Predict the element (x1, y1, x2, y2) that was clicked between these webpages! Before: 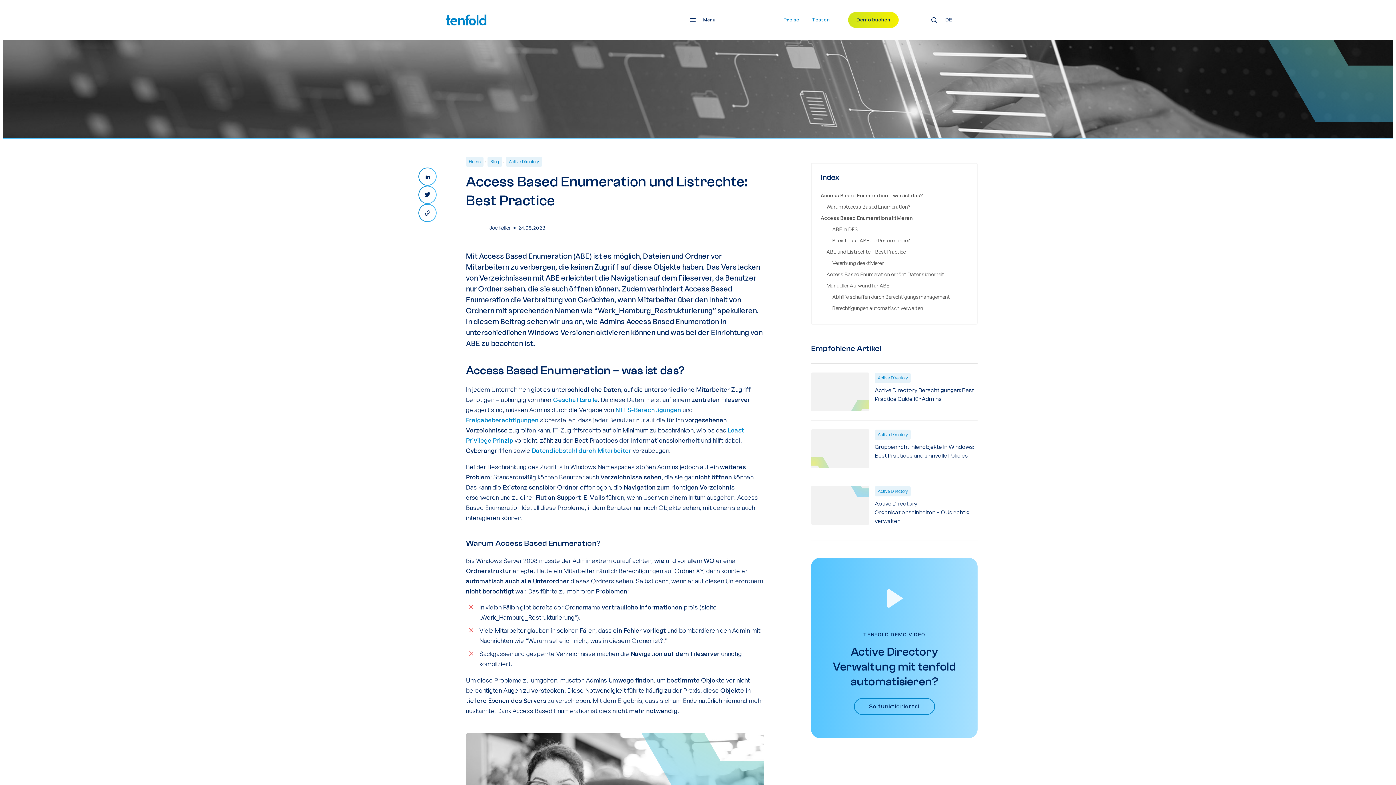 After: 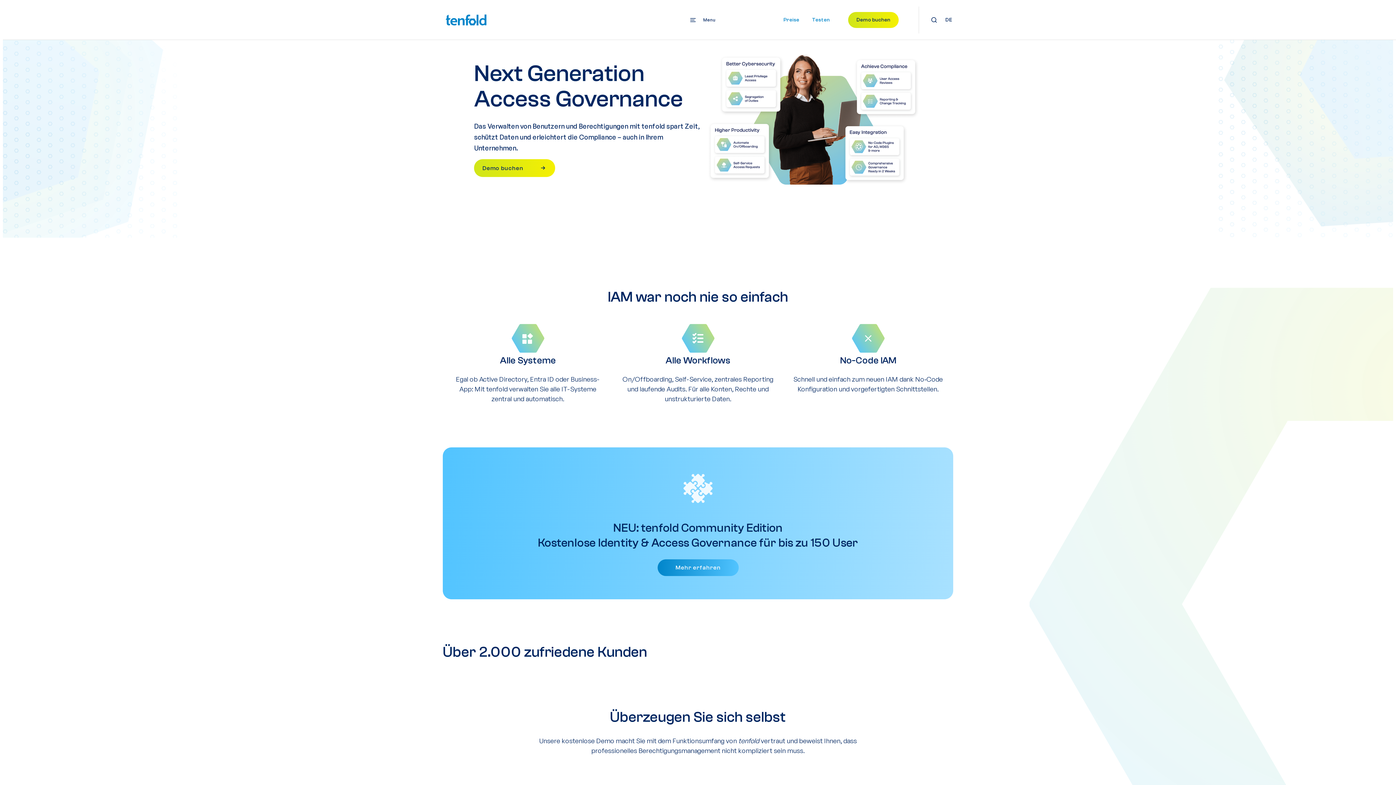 Action: bbox: (466, 156, 483, 166) label: Home